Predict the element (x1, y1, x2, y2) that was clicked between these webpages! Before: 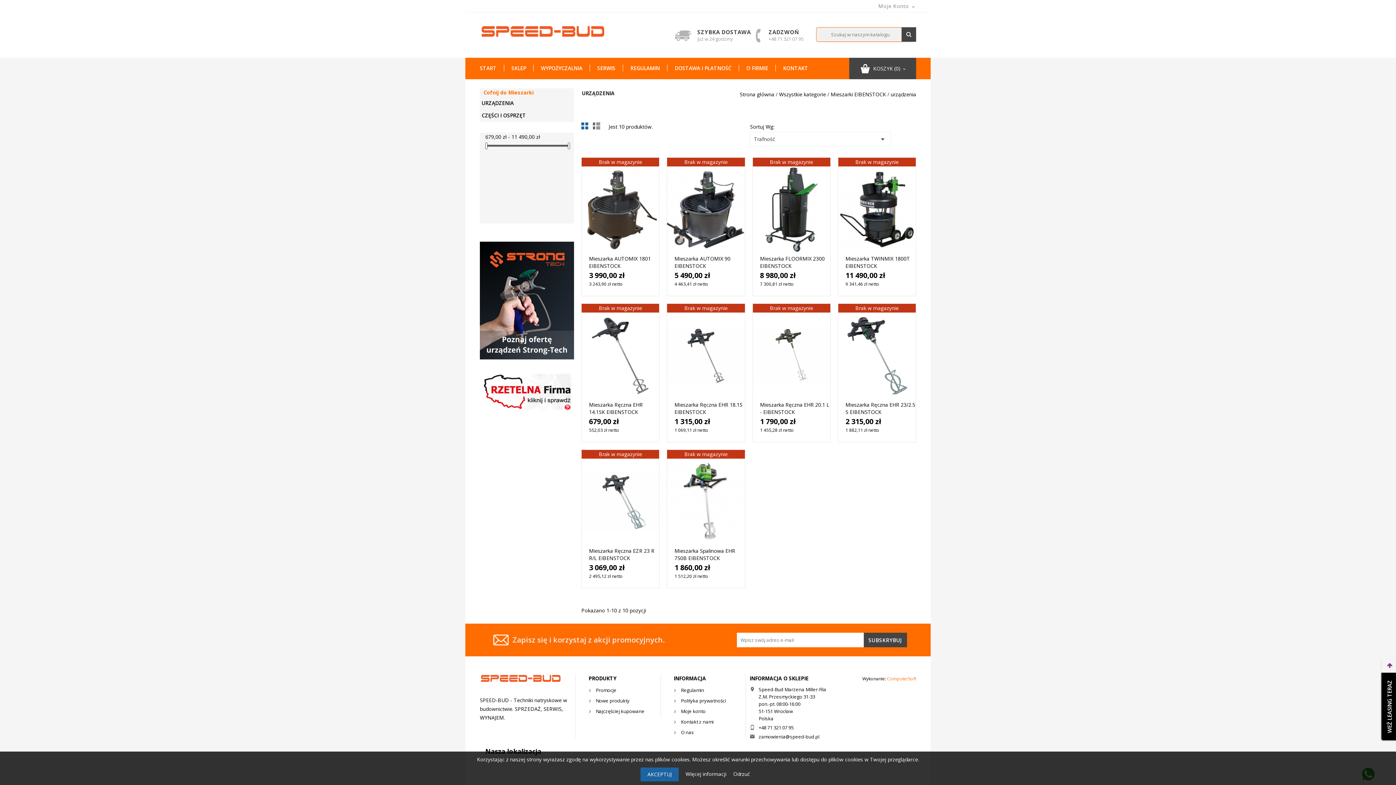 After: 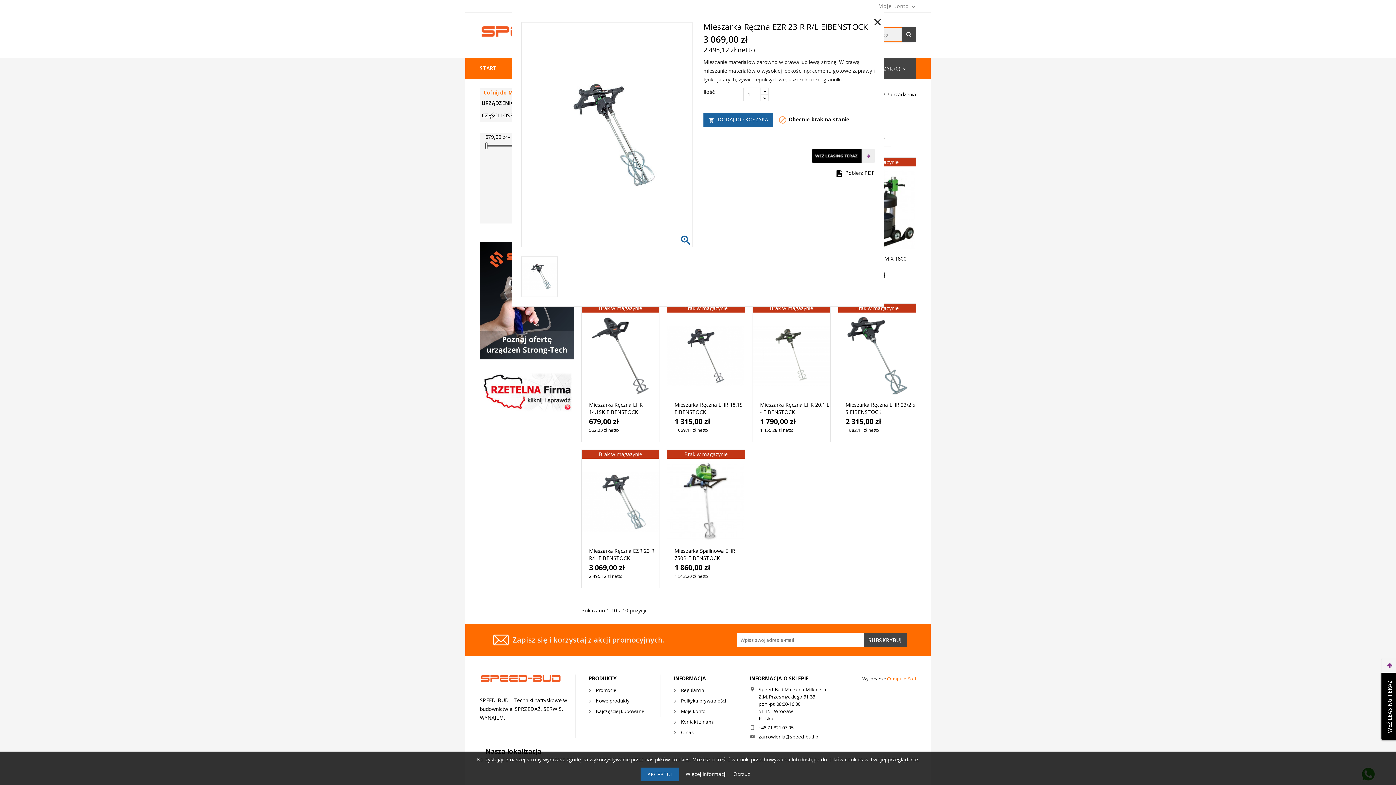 Action: bbox: (645, 530, 655, 540)